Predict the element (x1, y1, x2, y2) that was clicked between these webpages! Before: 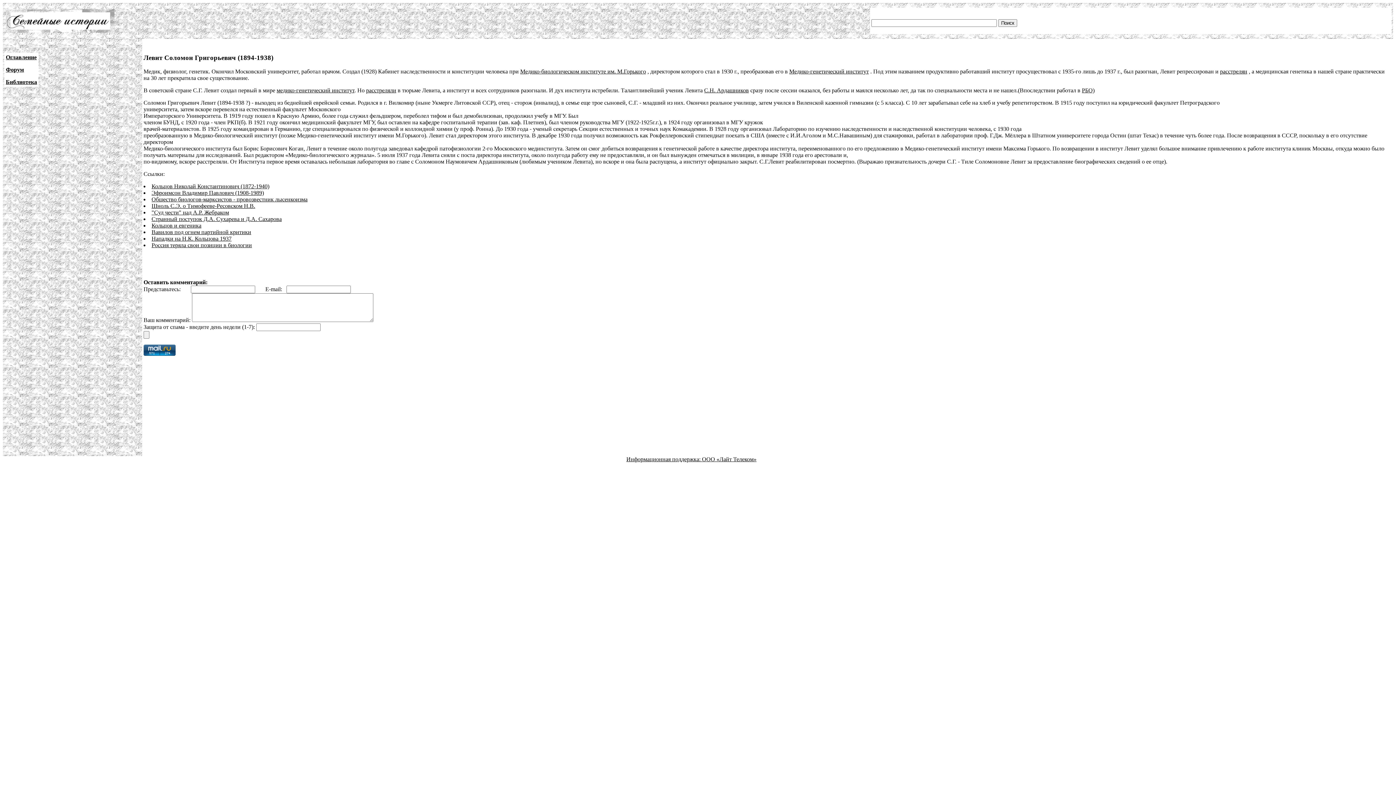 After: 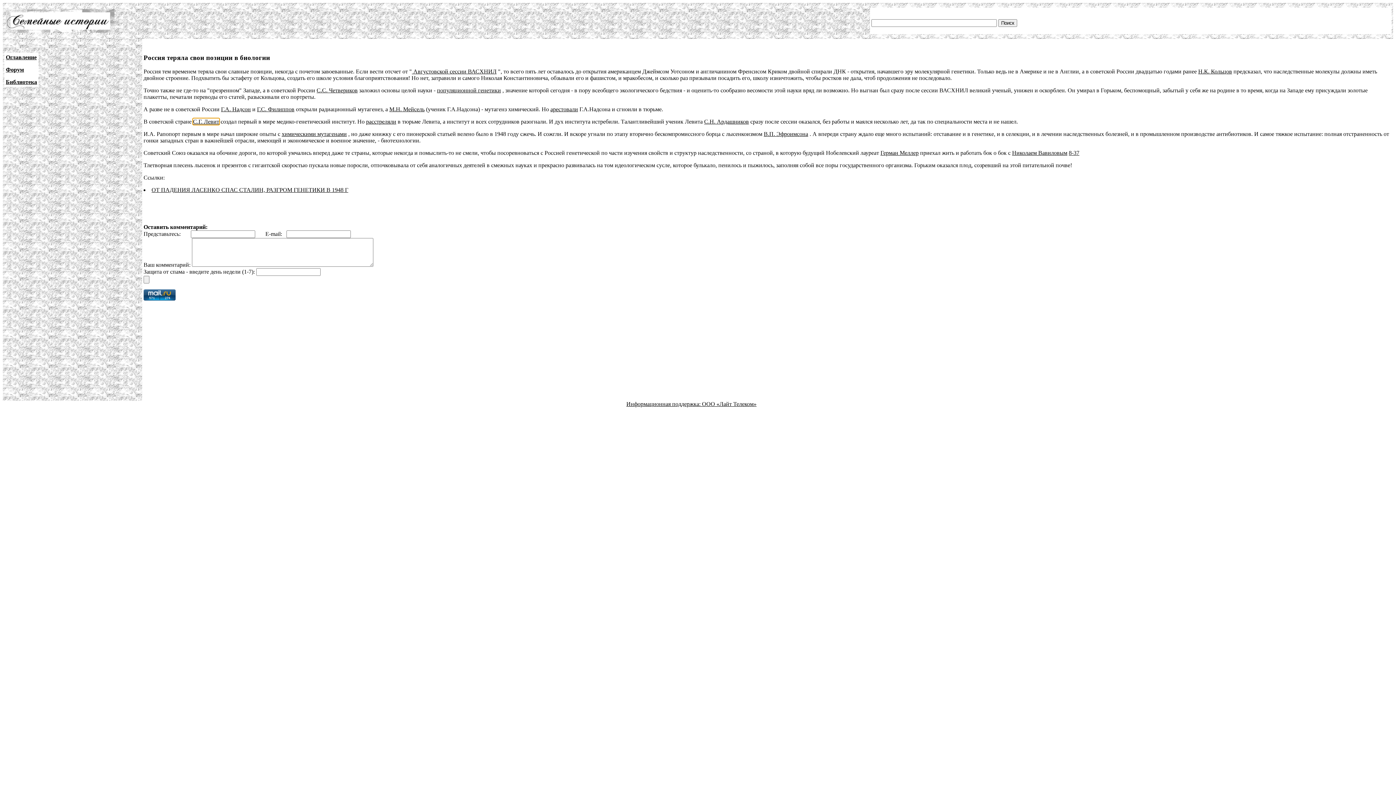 Action: bbox: (151, 242, 252, 248) label: Россия теряла свои позиции в биологии